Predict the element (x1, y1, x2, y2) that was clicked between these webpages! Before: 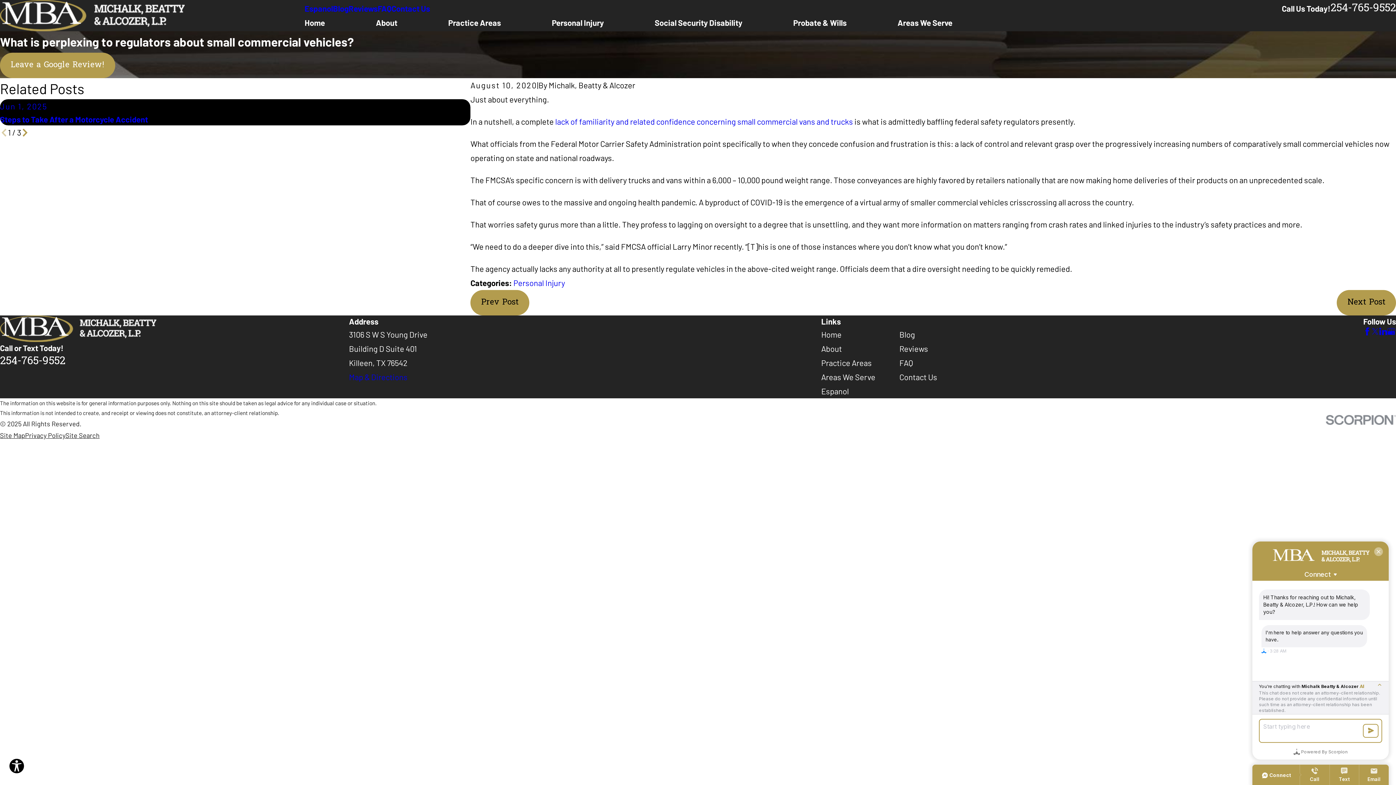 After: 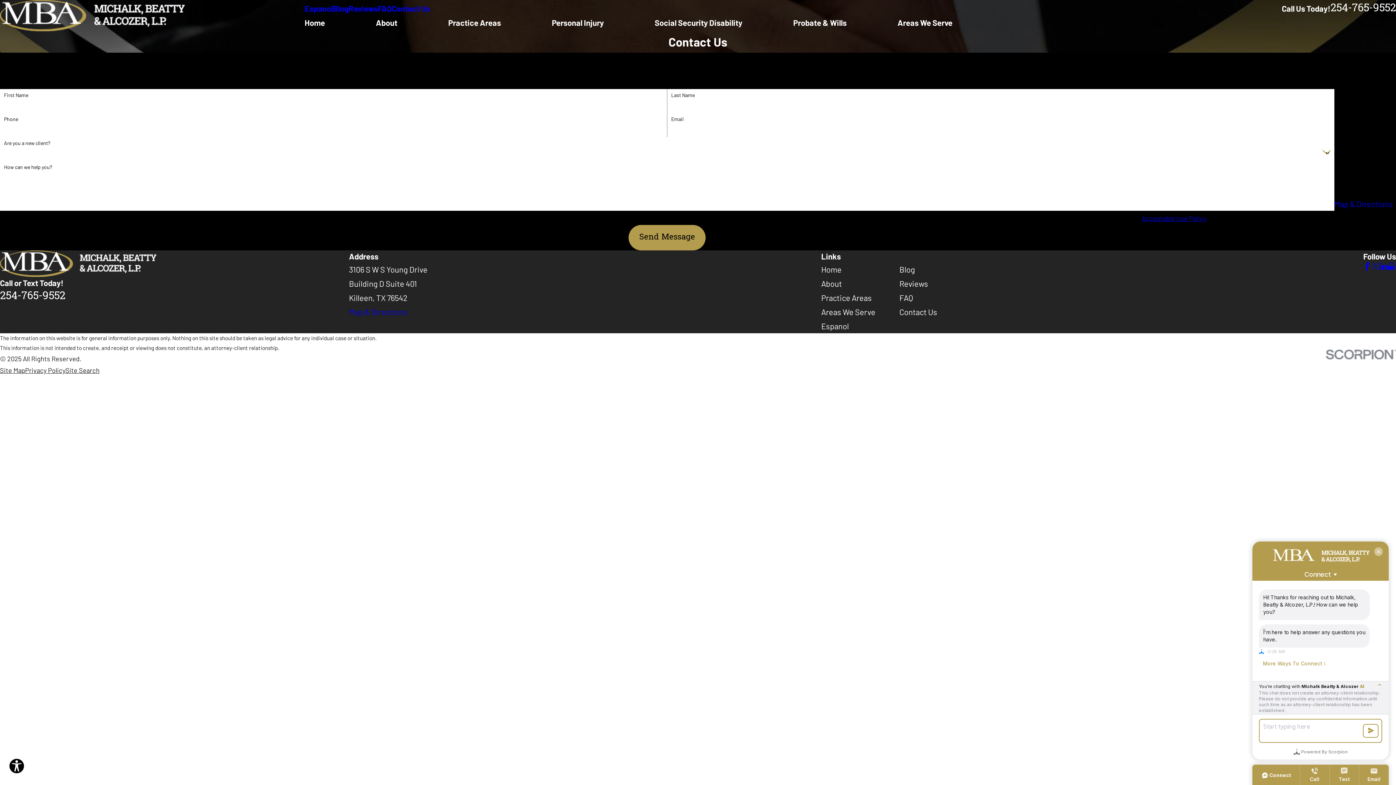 Action: label: Contact Us bbox: (899, 372, 937, 381)